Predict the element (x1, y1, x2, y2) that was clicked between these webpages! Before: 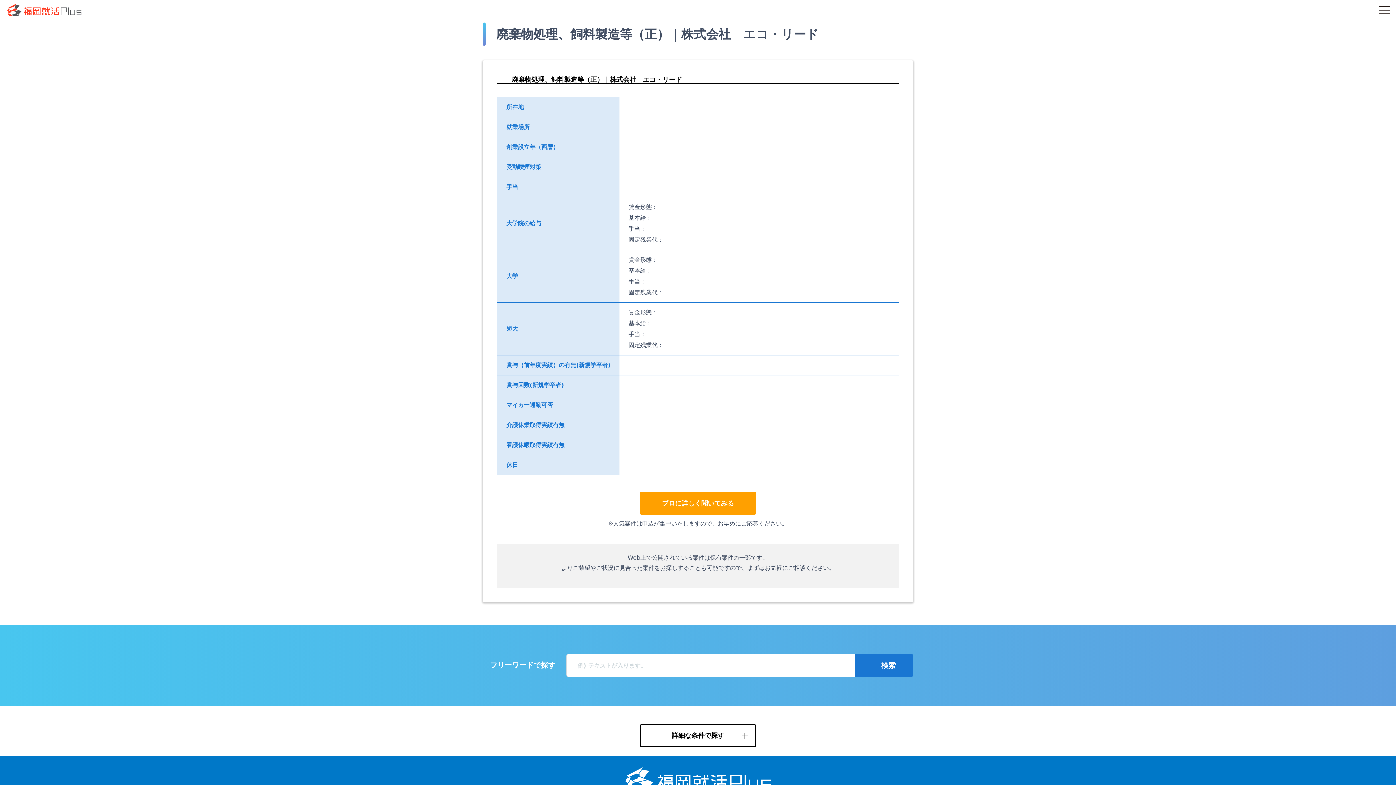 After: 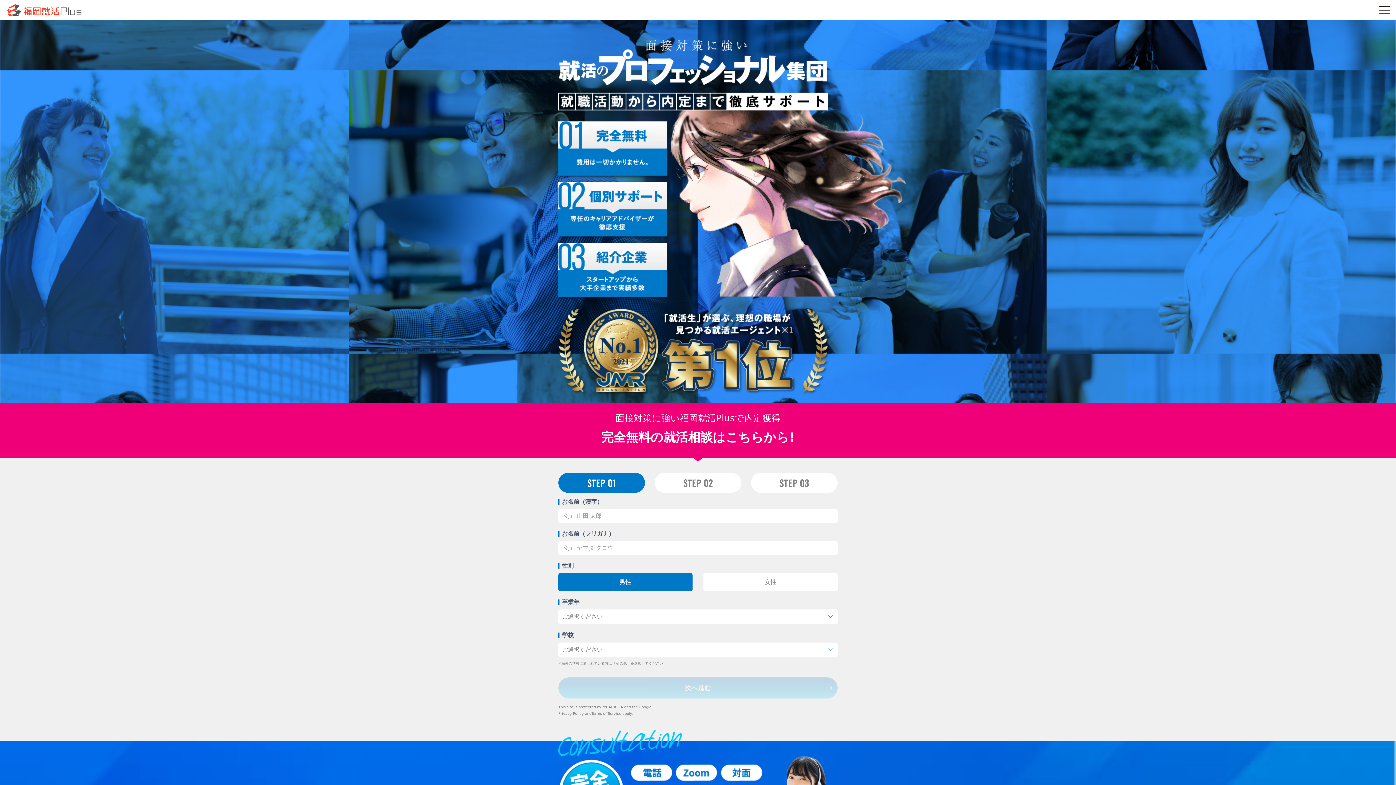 Action: bbox: (640, 492, 756, 514) label: プロに詳しく聞いてみる